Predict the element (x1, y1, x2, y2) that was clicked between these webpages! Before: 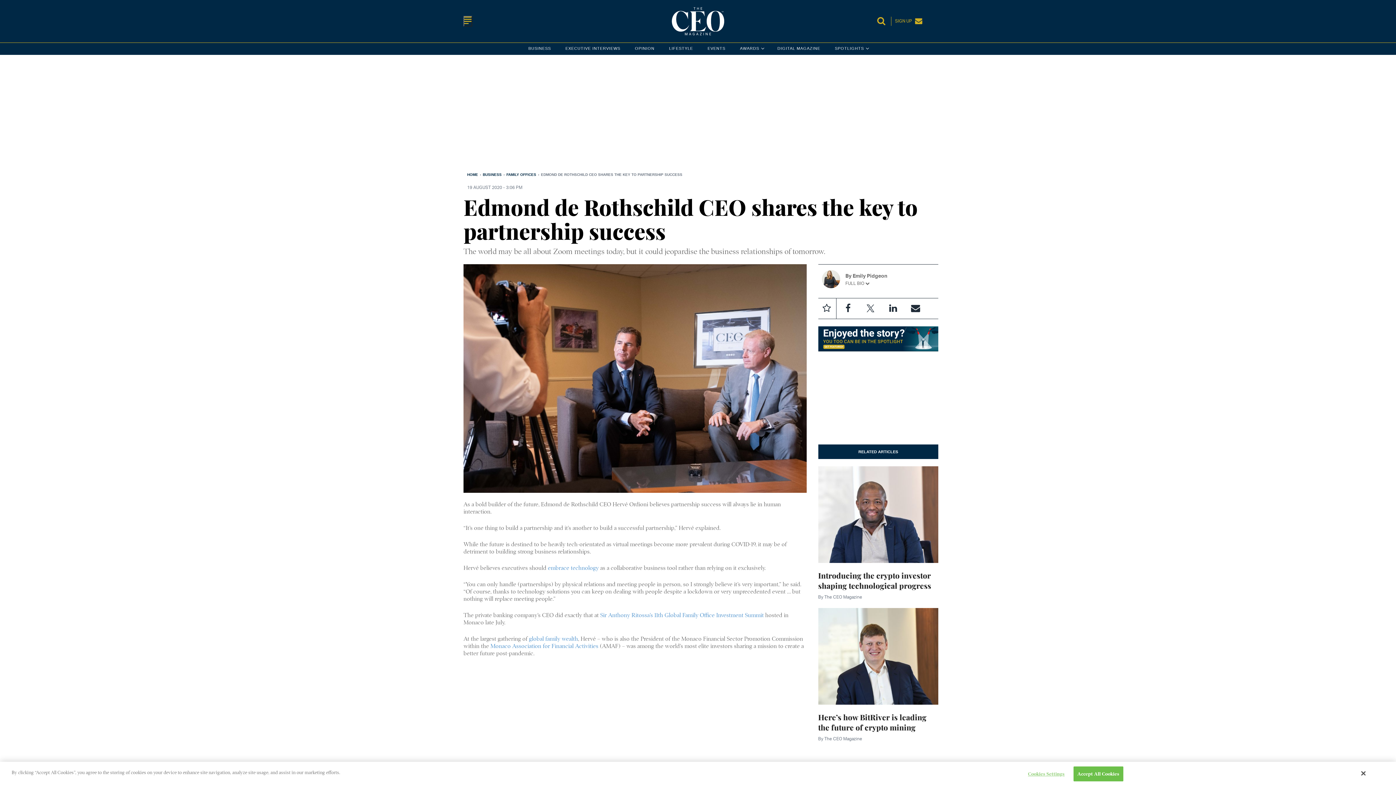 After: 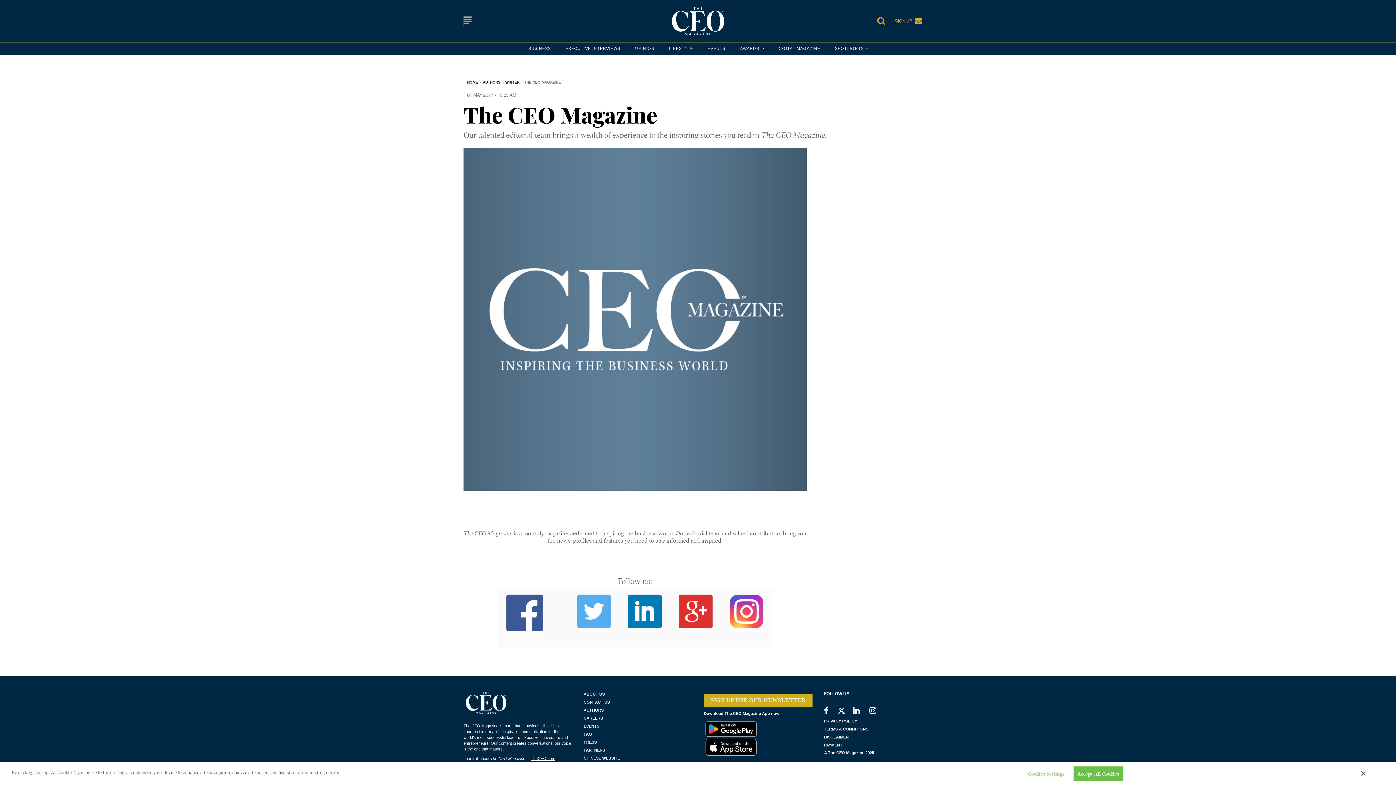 Action: bbox: (818, 594, 862, 599) label: By The CEO Magazine